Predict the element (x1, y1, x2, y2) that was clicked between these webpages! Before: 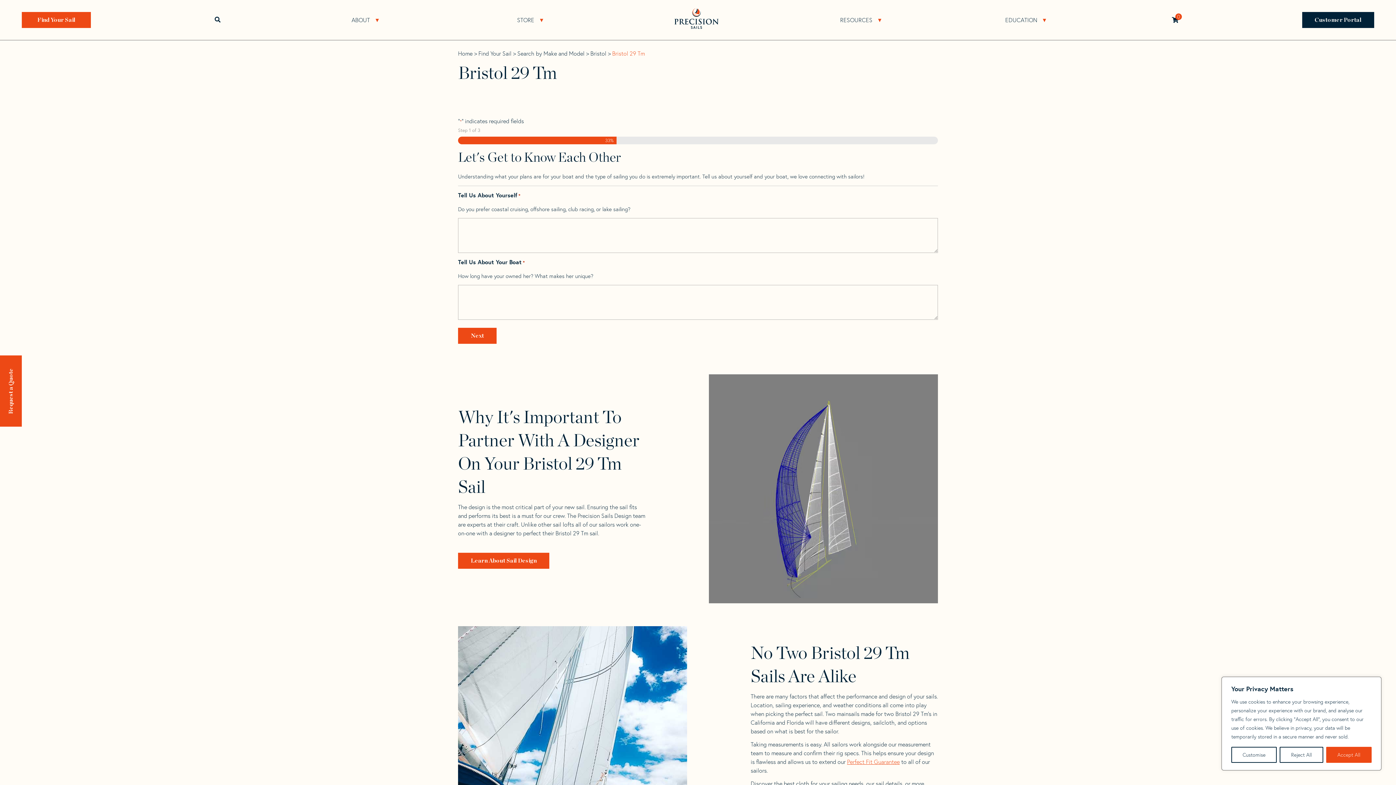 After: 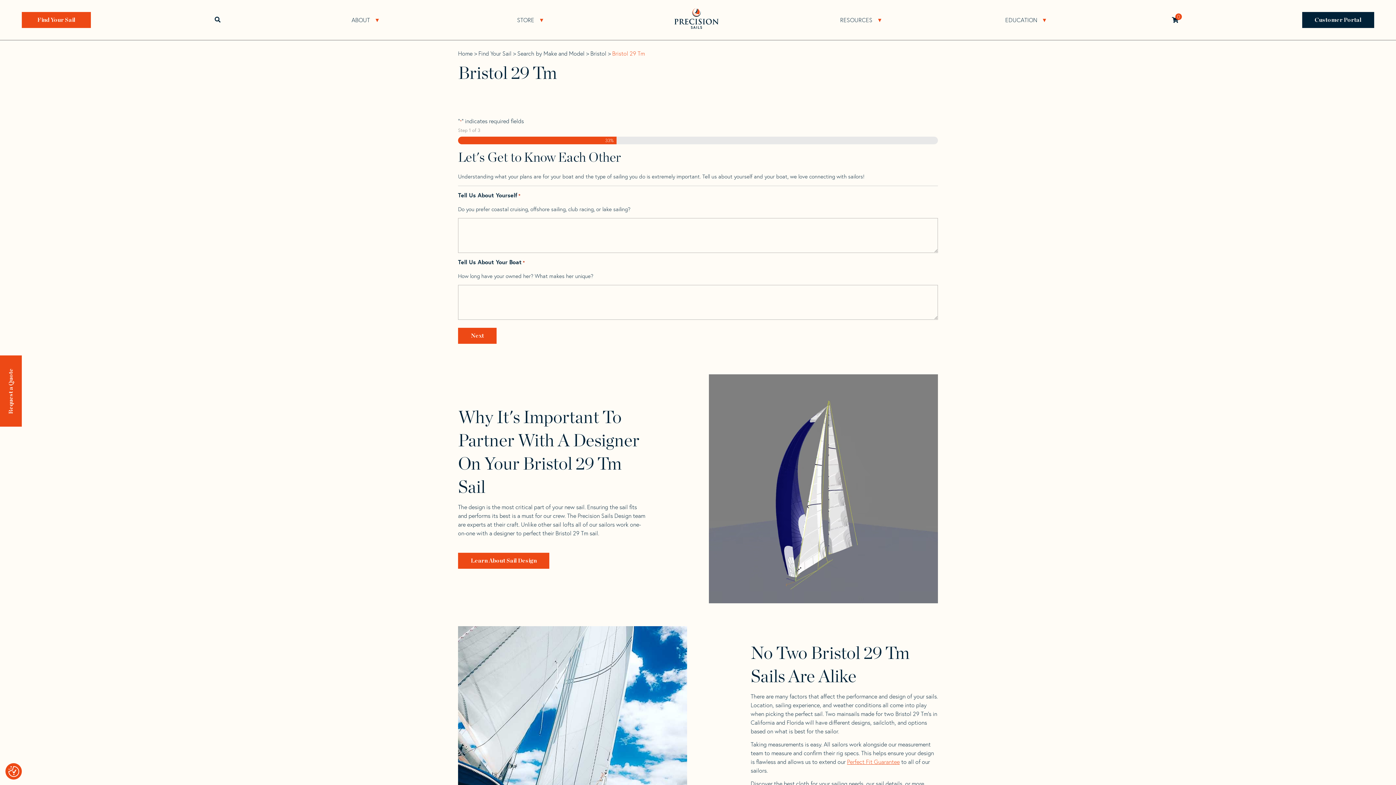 Action: bbox: (1326, 747, 1371, 763) label: Accept All